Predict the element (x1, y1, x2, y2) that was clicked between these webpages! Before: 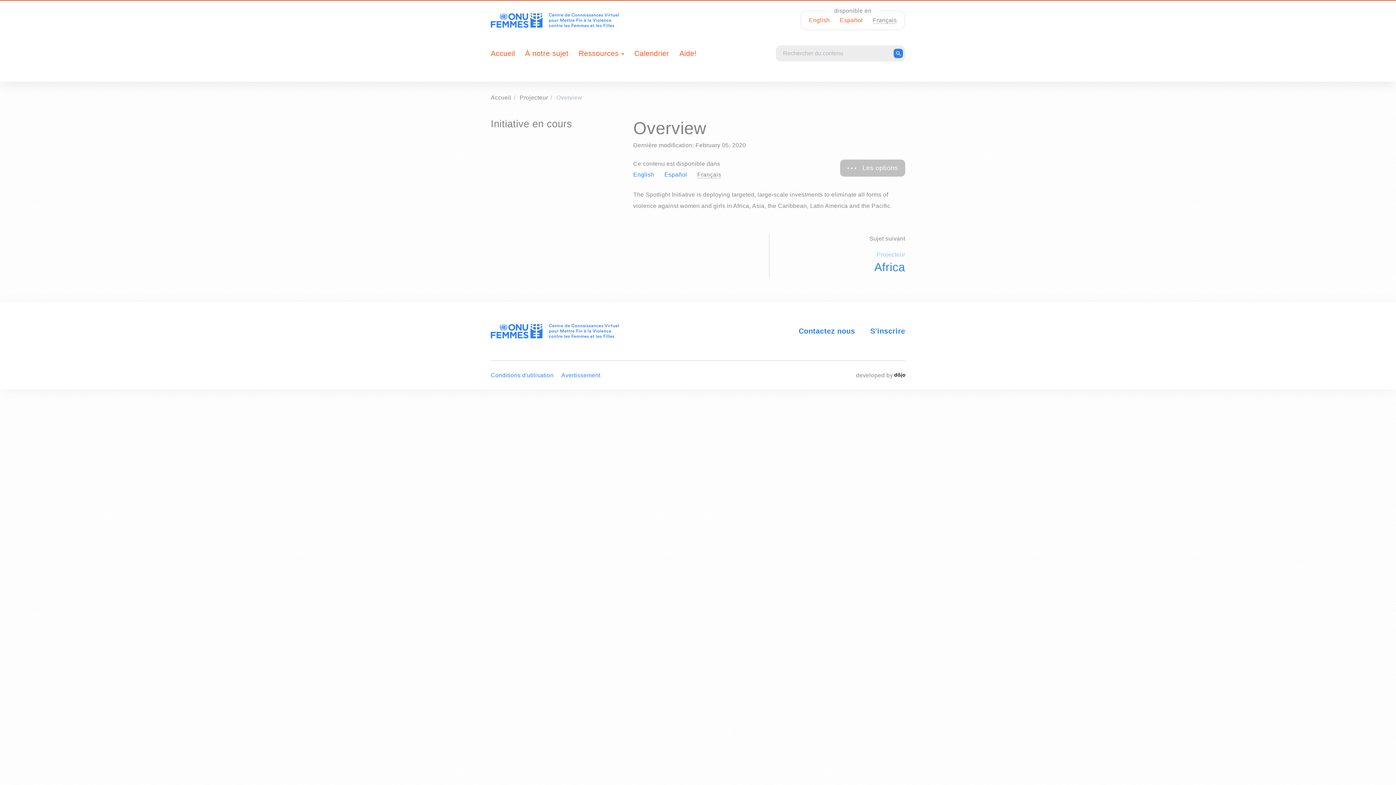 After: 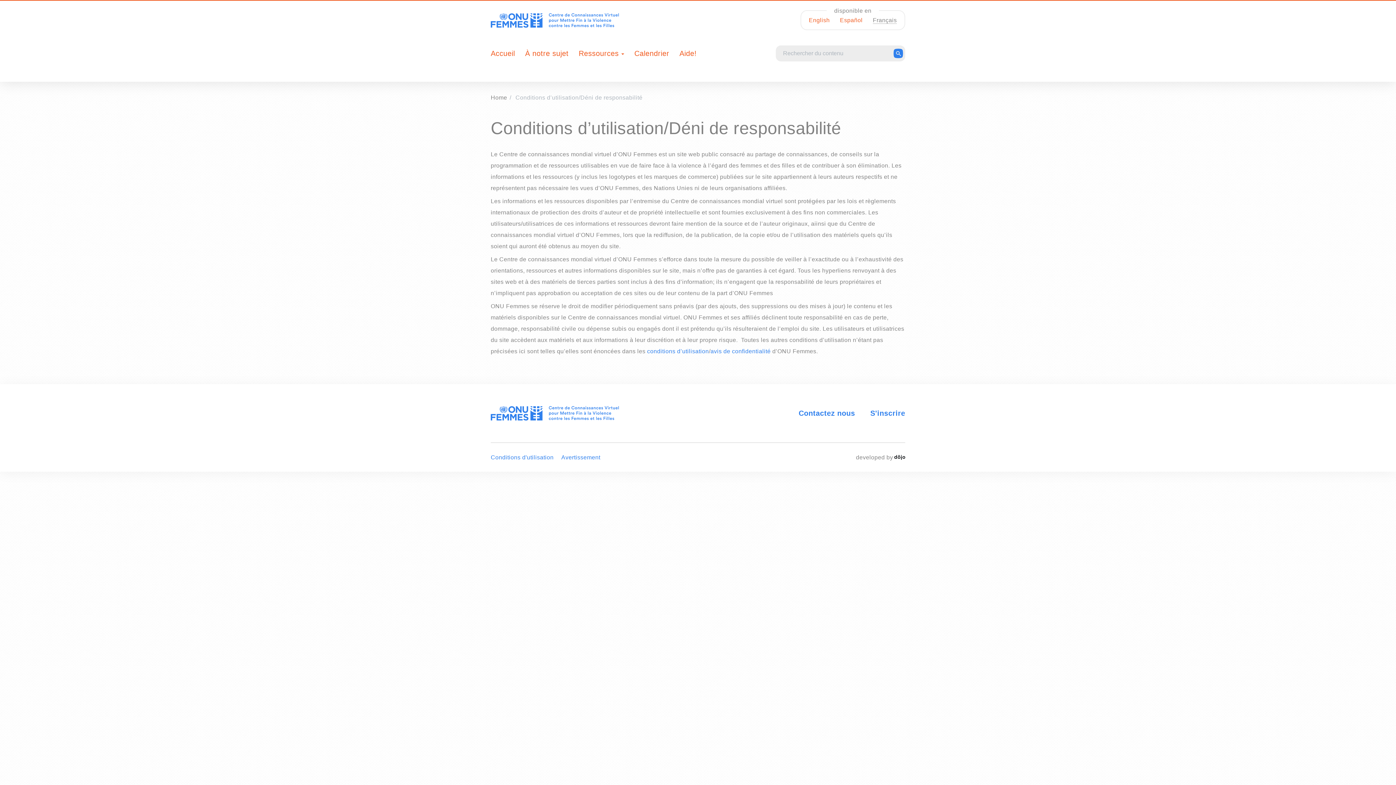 Action: bbox: (561, 372, 600, 378) label: Avertissement